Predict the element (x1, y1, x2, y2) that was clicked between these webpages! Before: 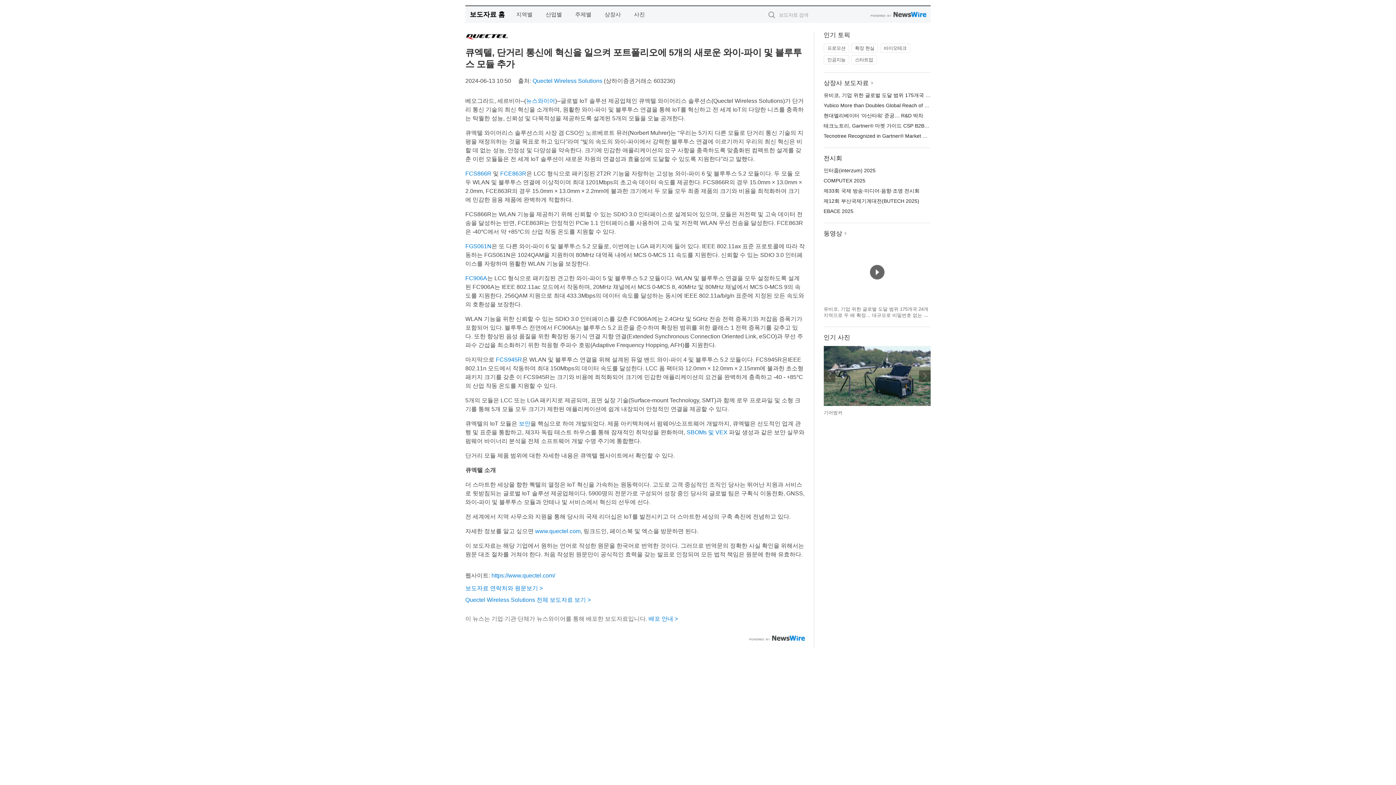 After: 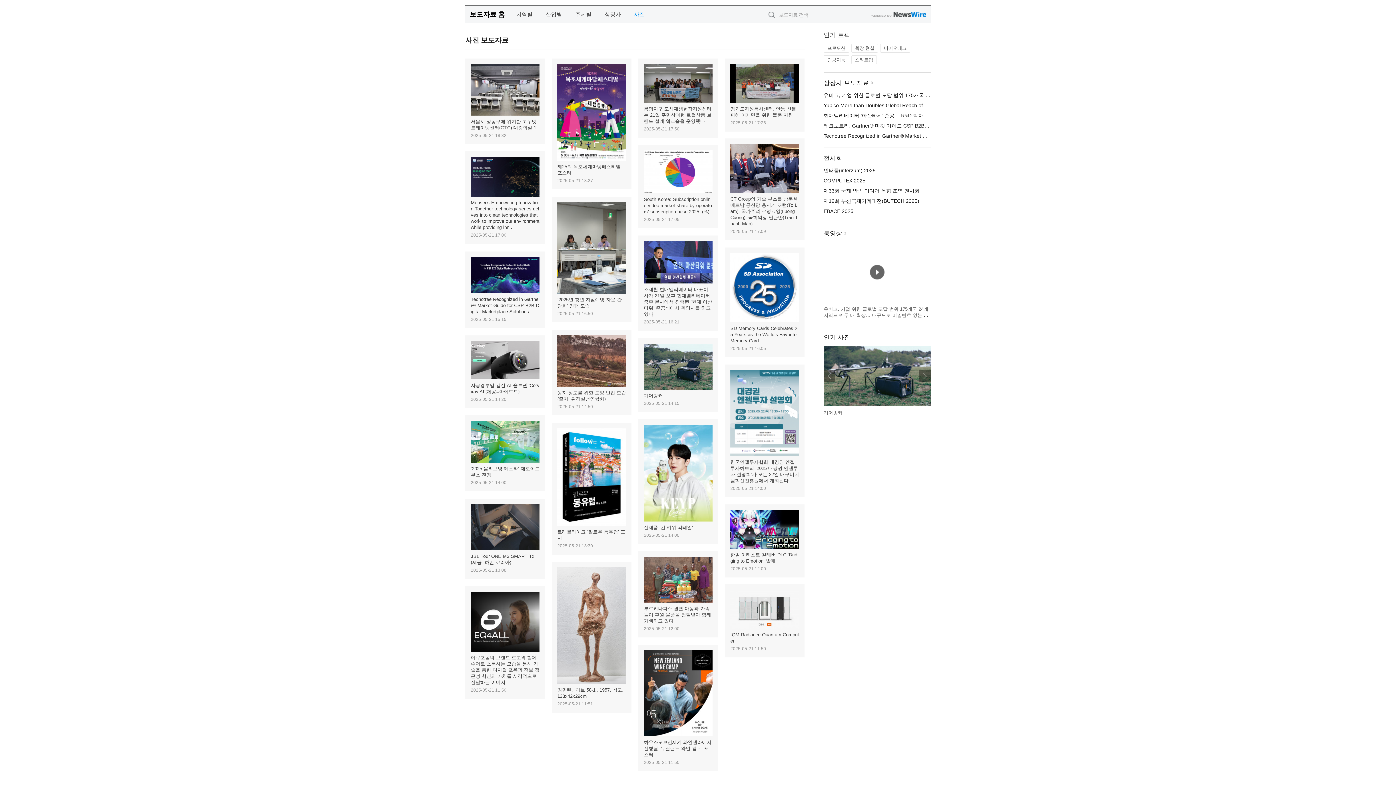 Action: label: 사진 bbox: (628, 6, 650, 22)